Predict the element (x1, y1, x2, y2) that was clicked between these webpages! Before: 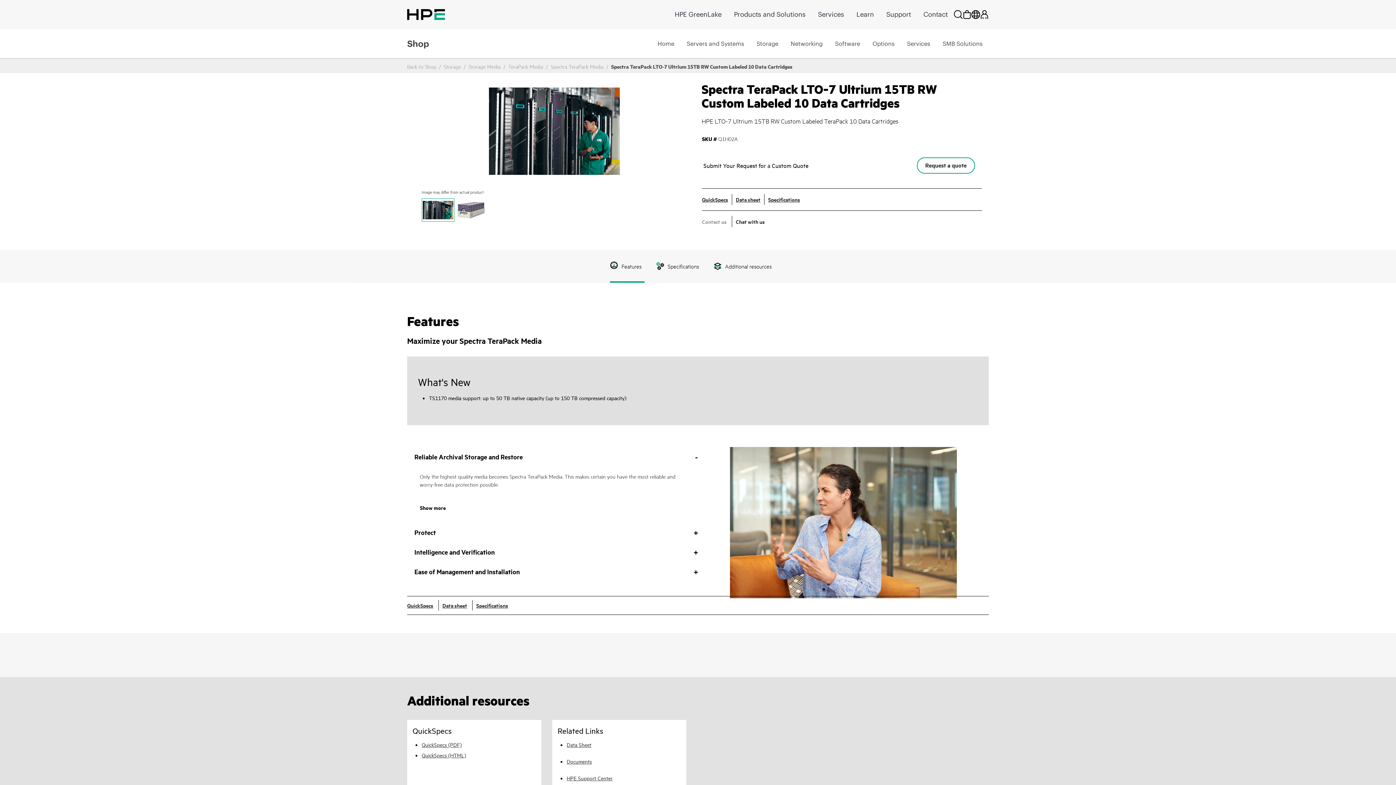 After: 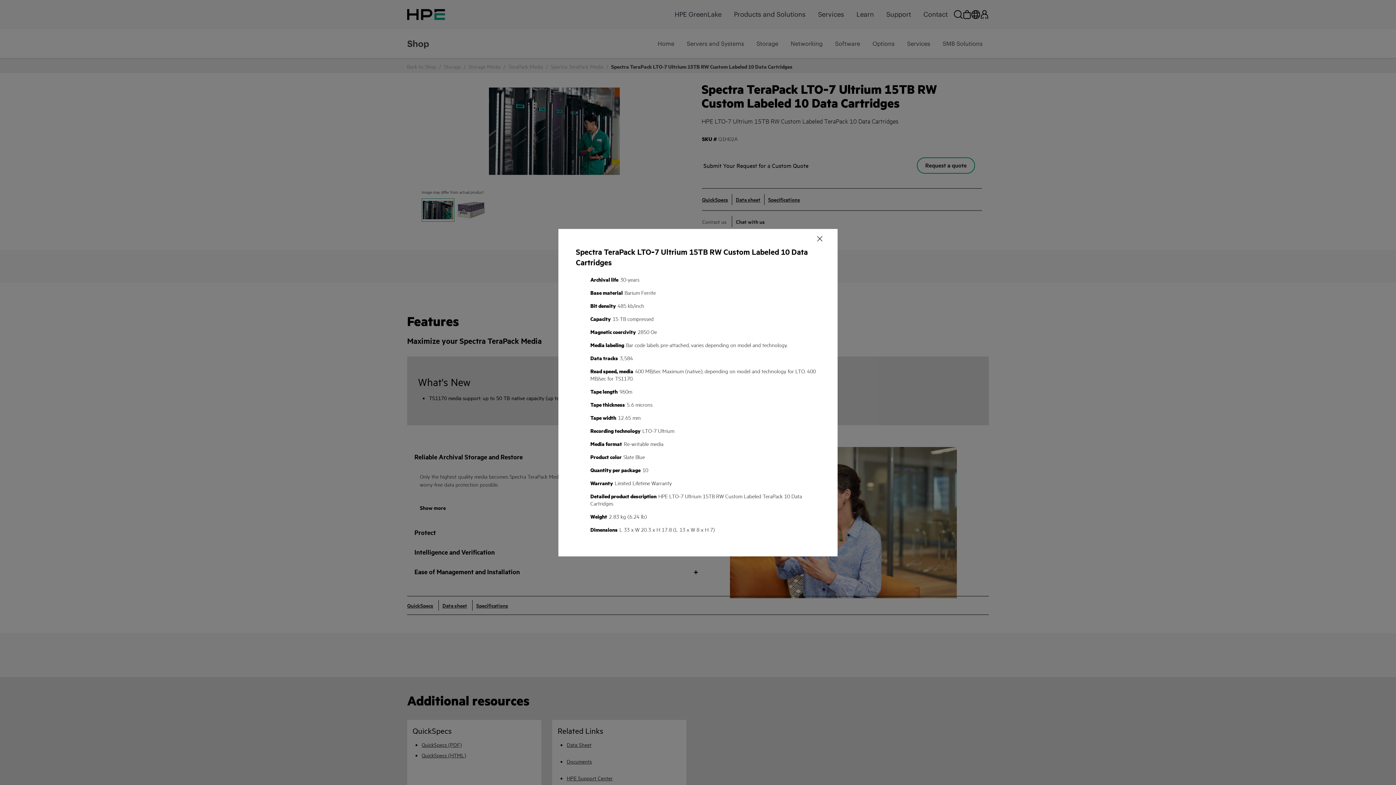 Action: label: Specifications bbox: (476, 601, 508, 609)